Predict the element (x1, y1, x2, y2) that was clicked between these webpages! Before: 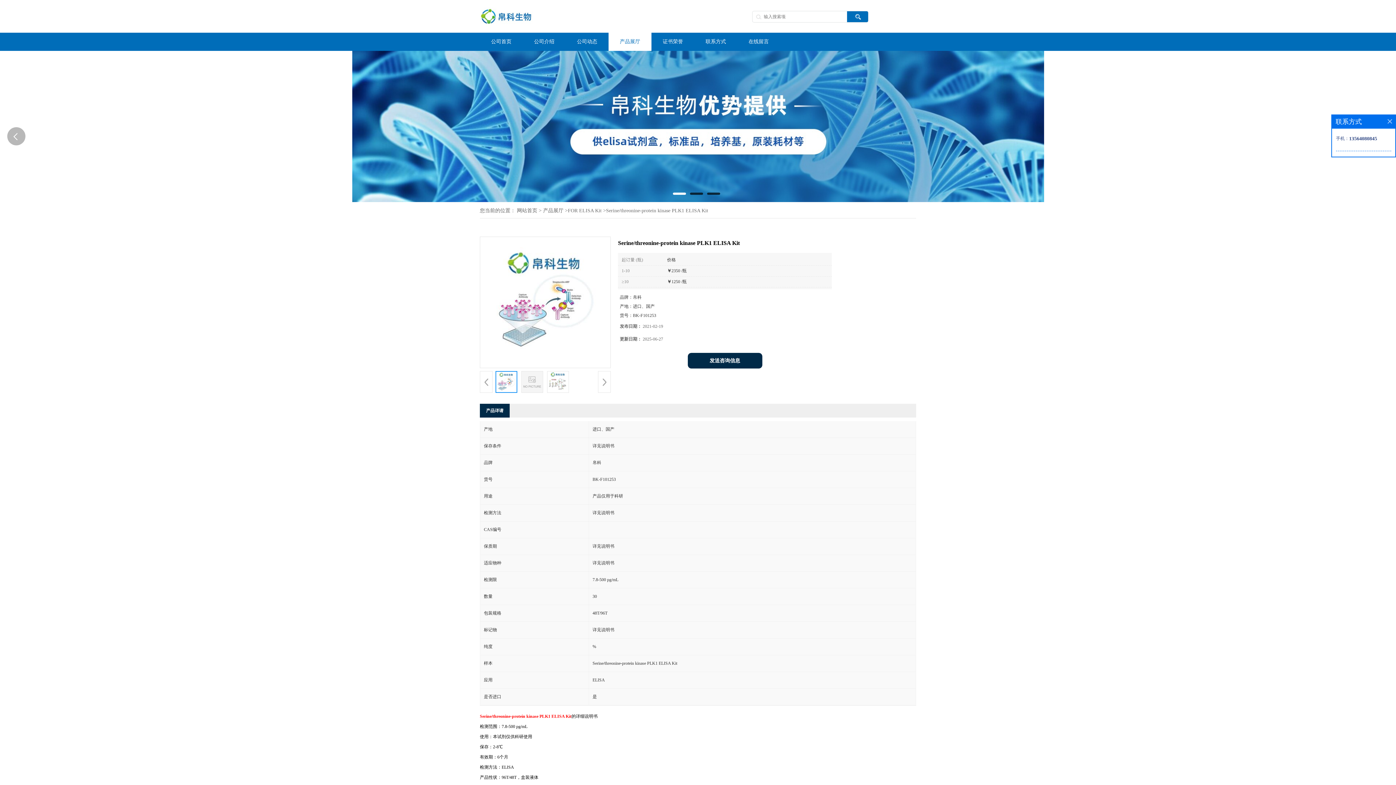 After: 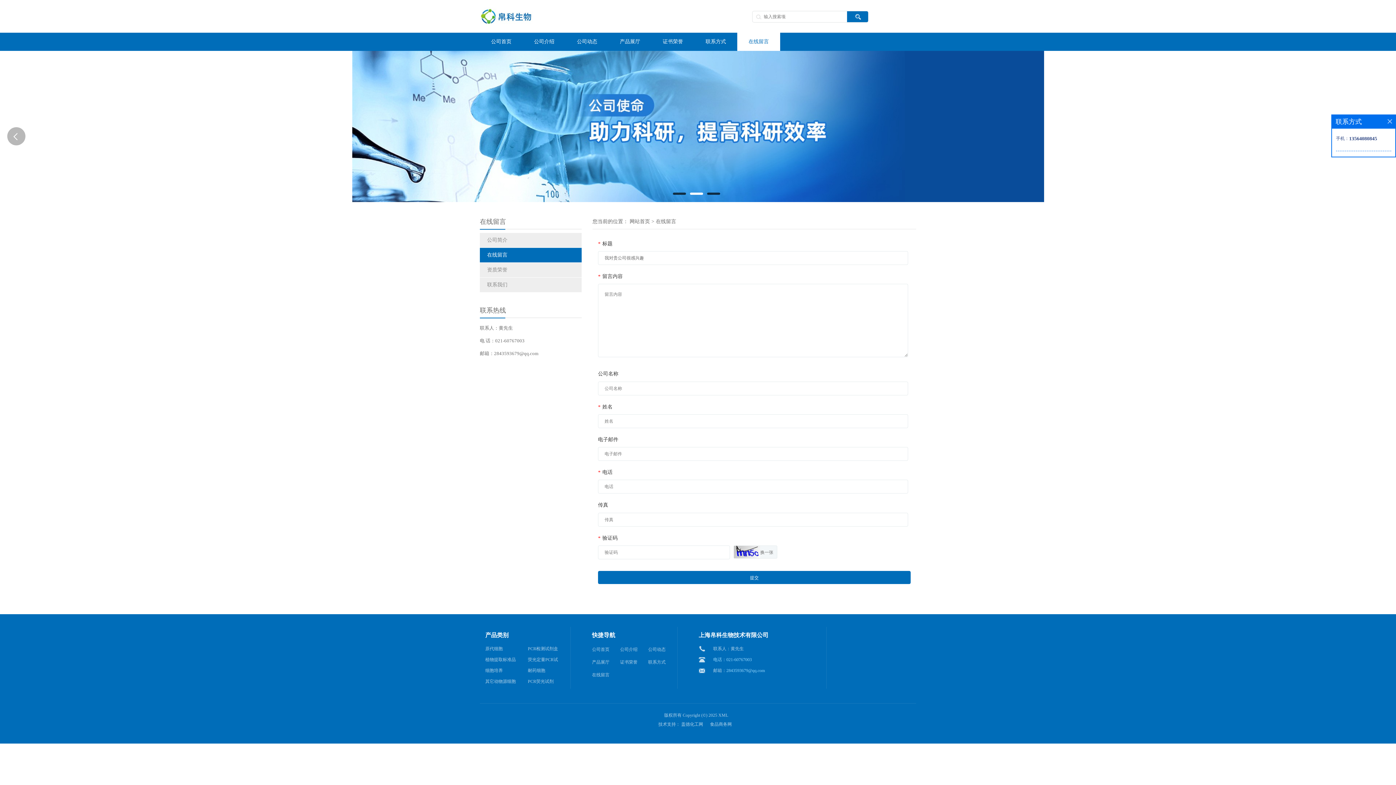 Action: bbox: (737, 32, 780, 50) label: 在线留言